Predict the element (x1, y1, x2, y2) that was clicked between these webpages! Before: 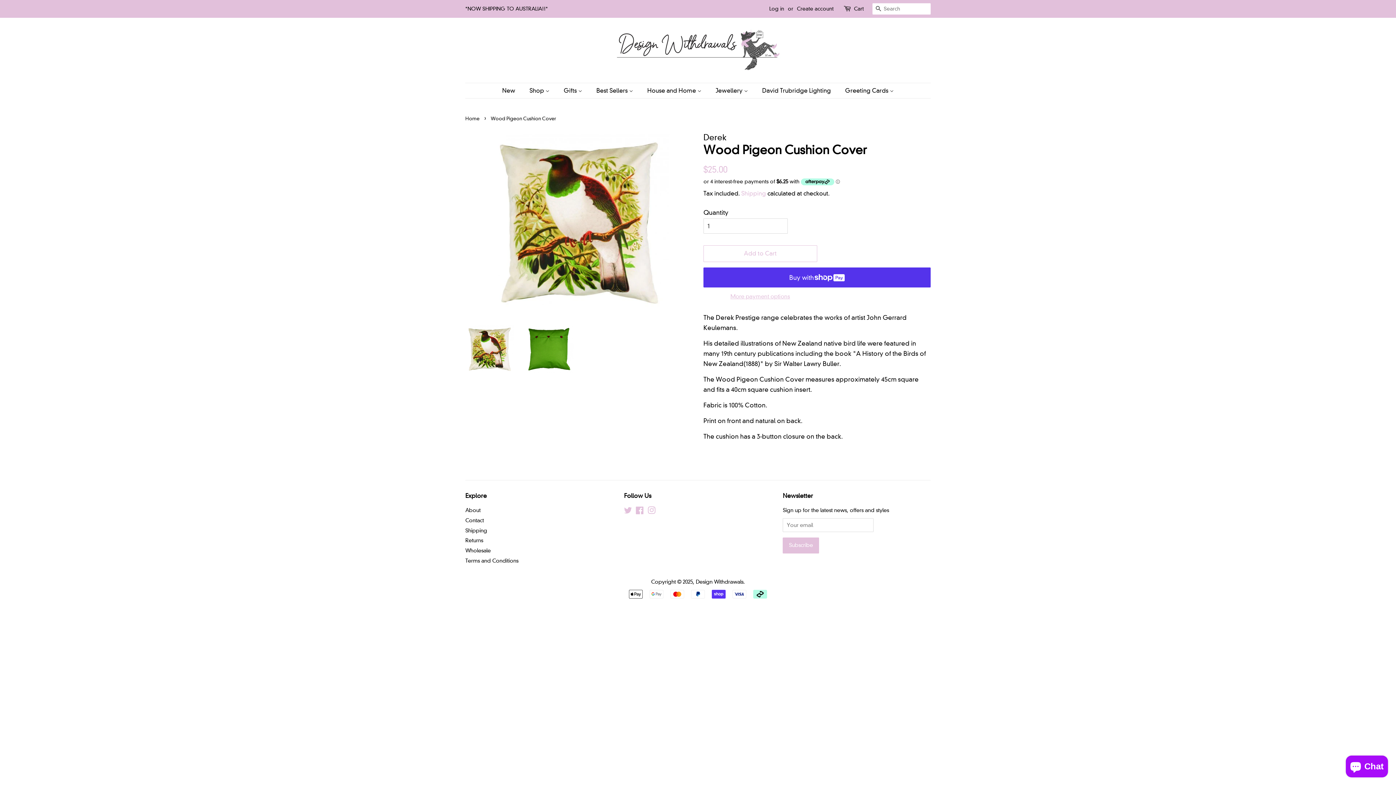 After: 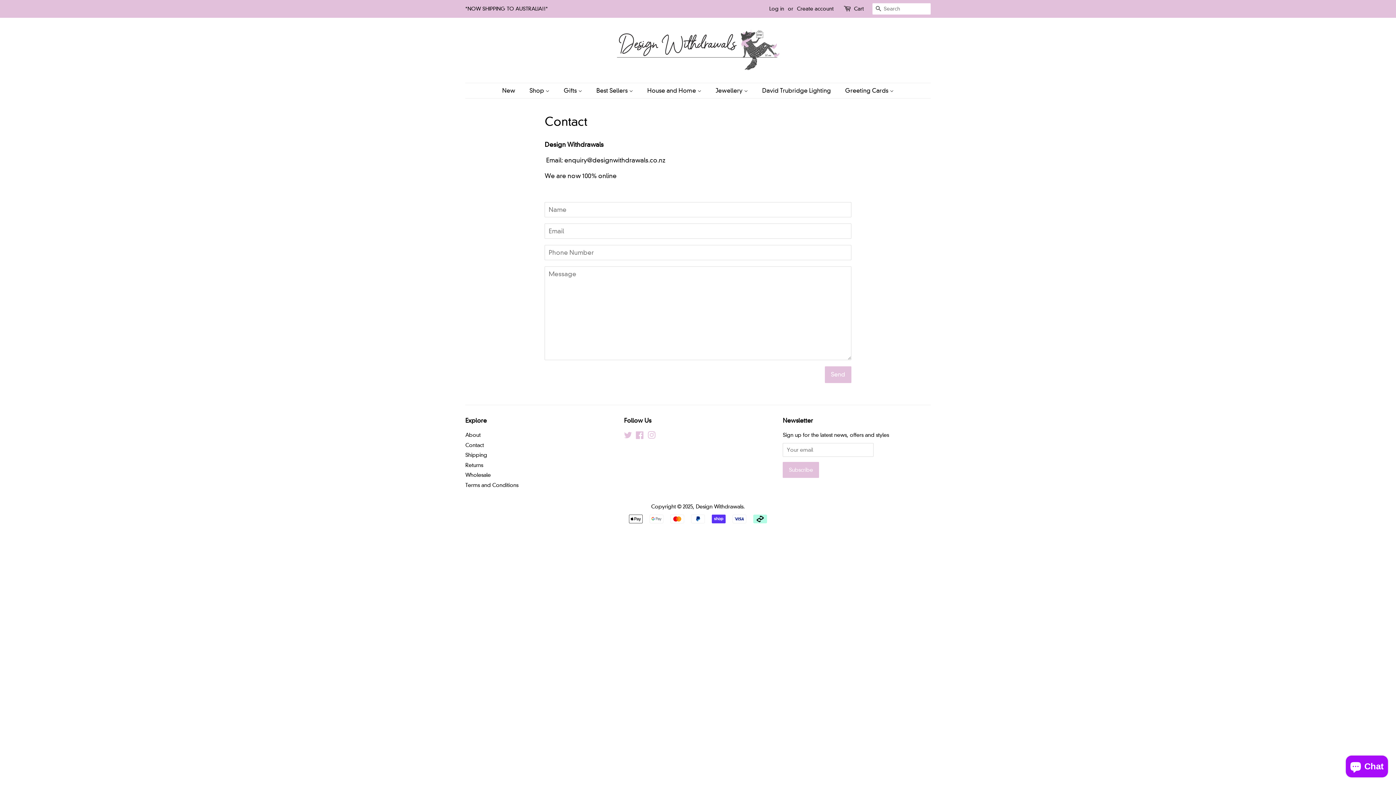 Action: label: Contact bbox: (465, 517, 484, 524)